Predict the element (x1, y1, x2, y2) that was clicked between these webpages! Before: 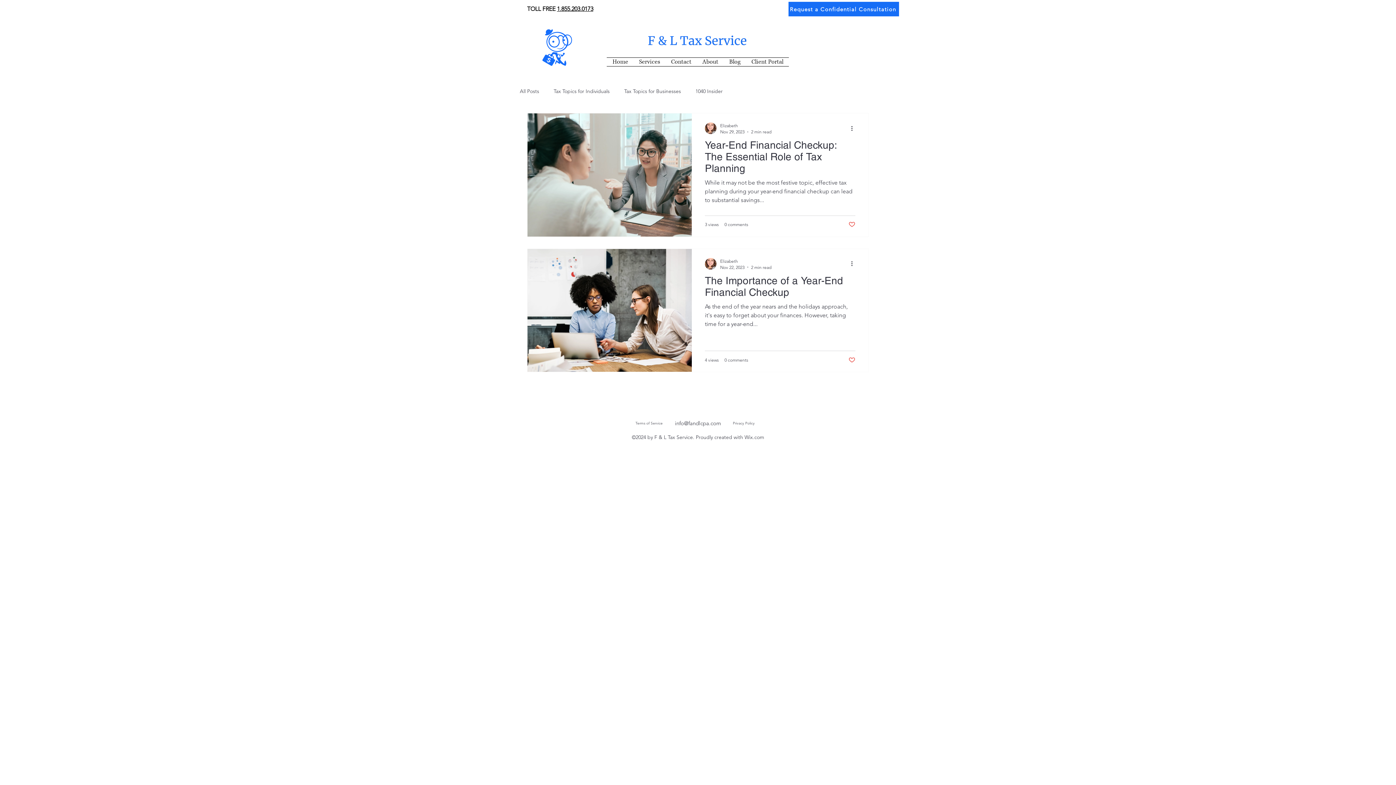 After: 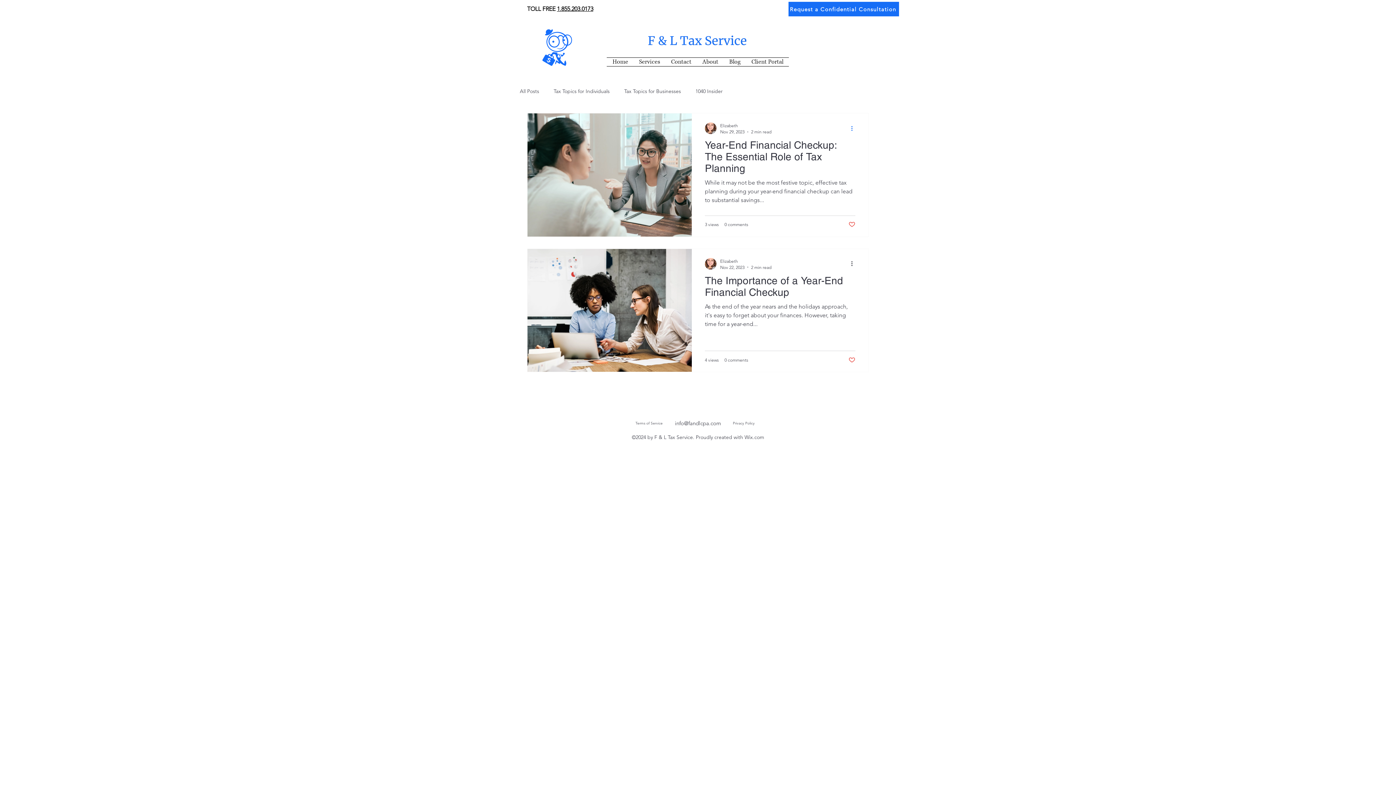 Action: bbox: (850, 124, 858, 132) label: More actions